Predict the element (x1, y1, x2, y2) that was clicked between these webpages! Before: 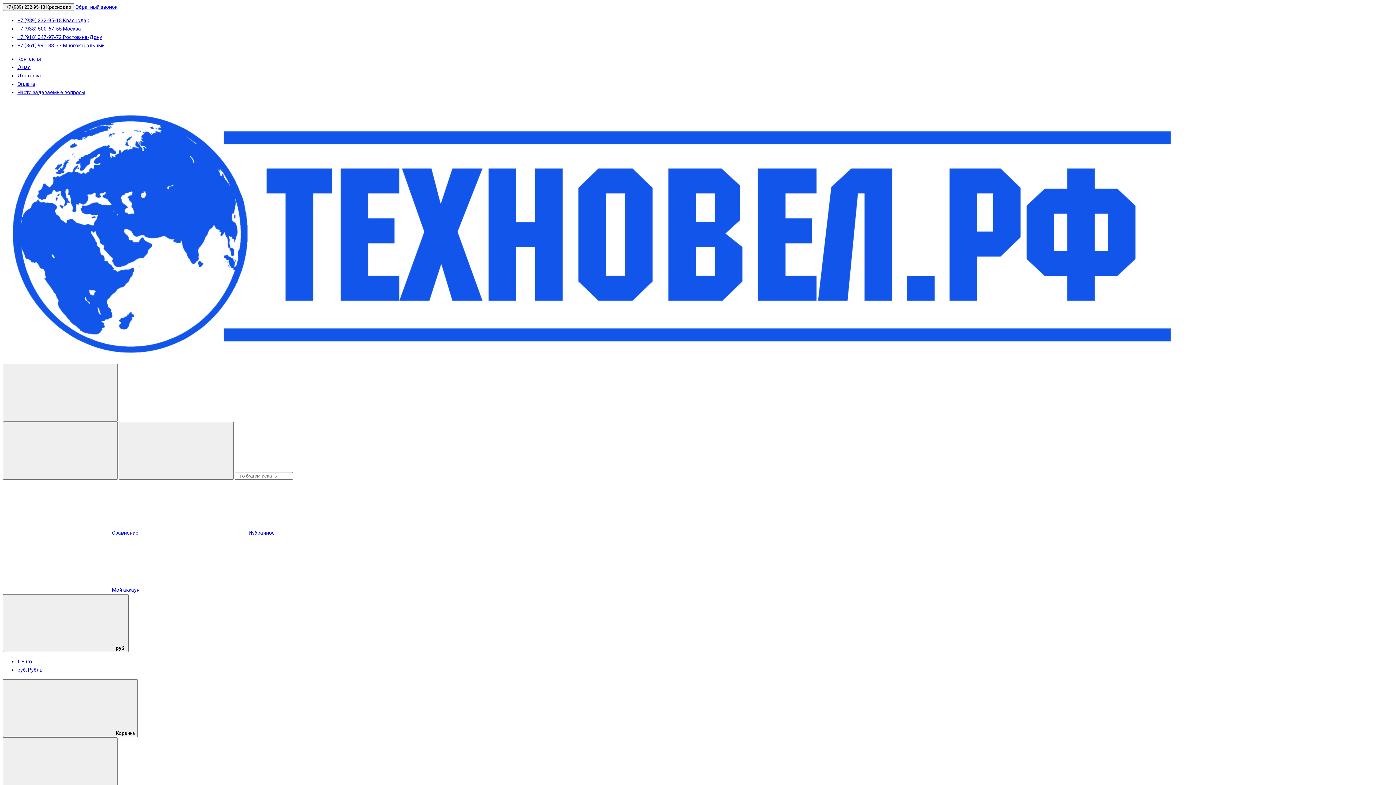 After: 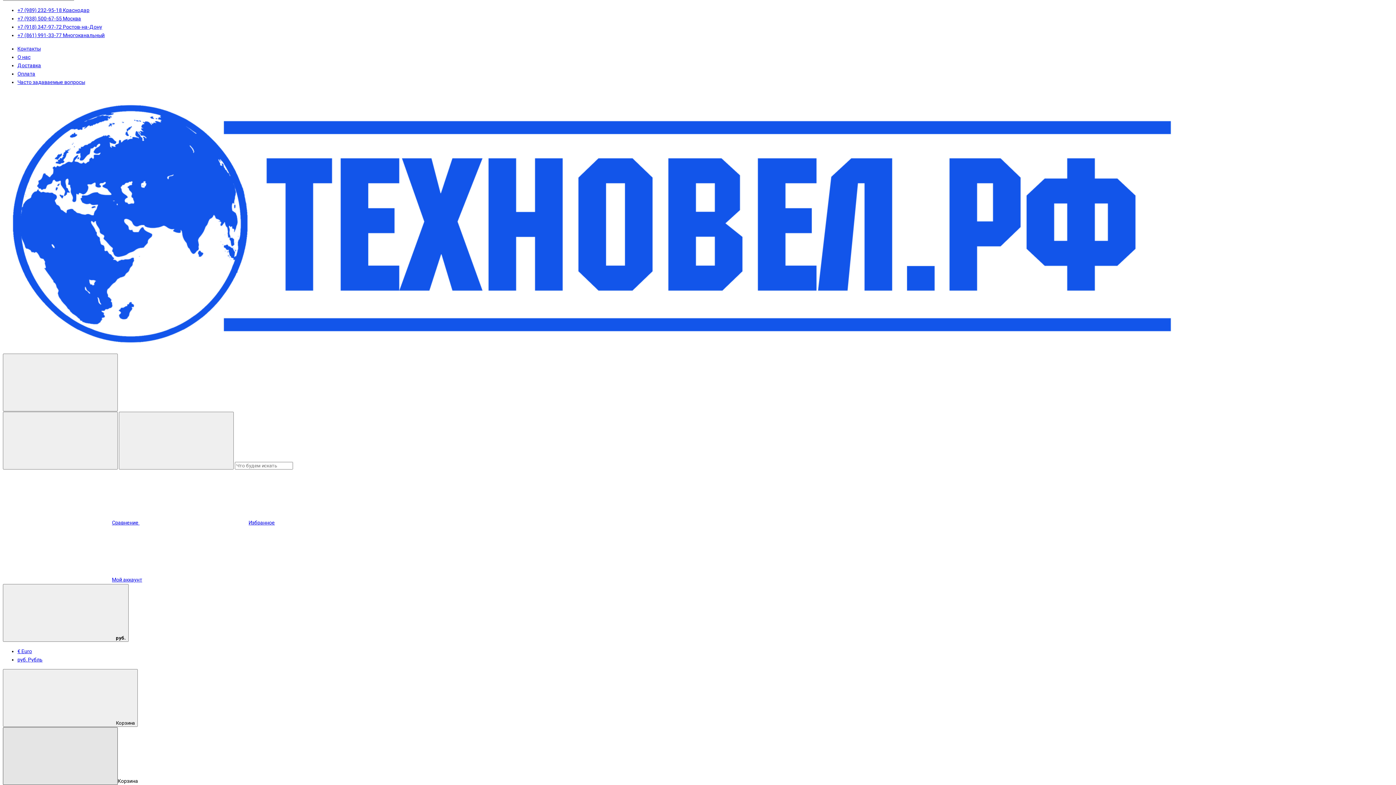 Action: bbox: (2, 737, 117, 795)